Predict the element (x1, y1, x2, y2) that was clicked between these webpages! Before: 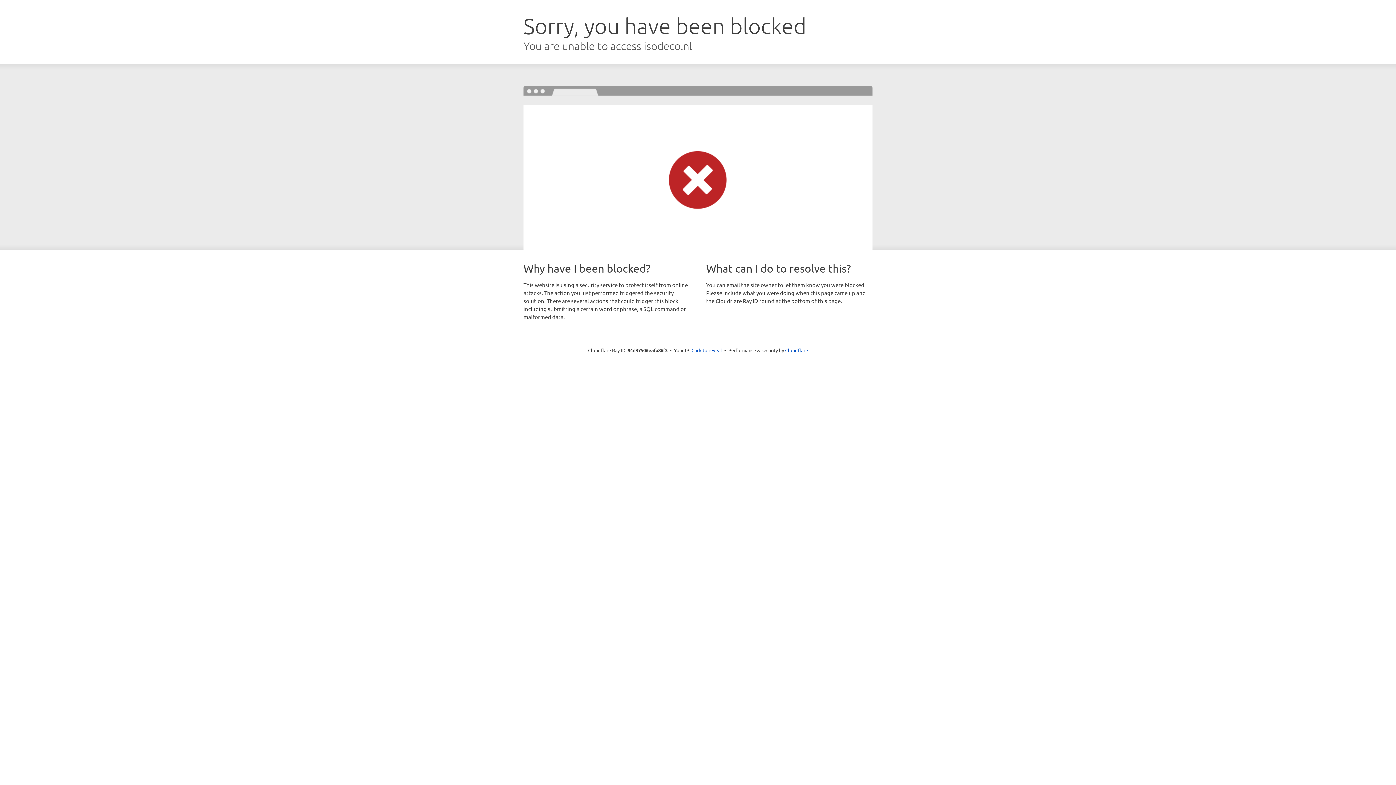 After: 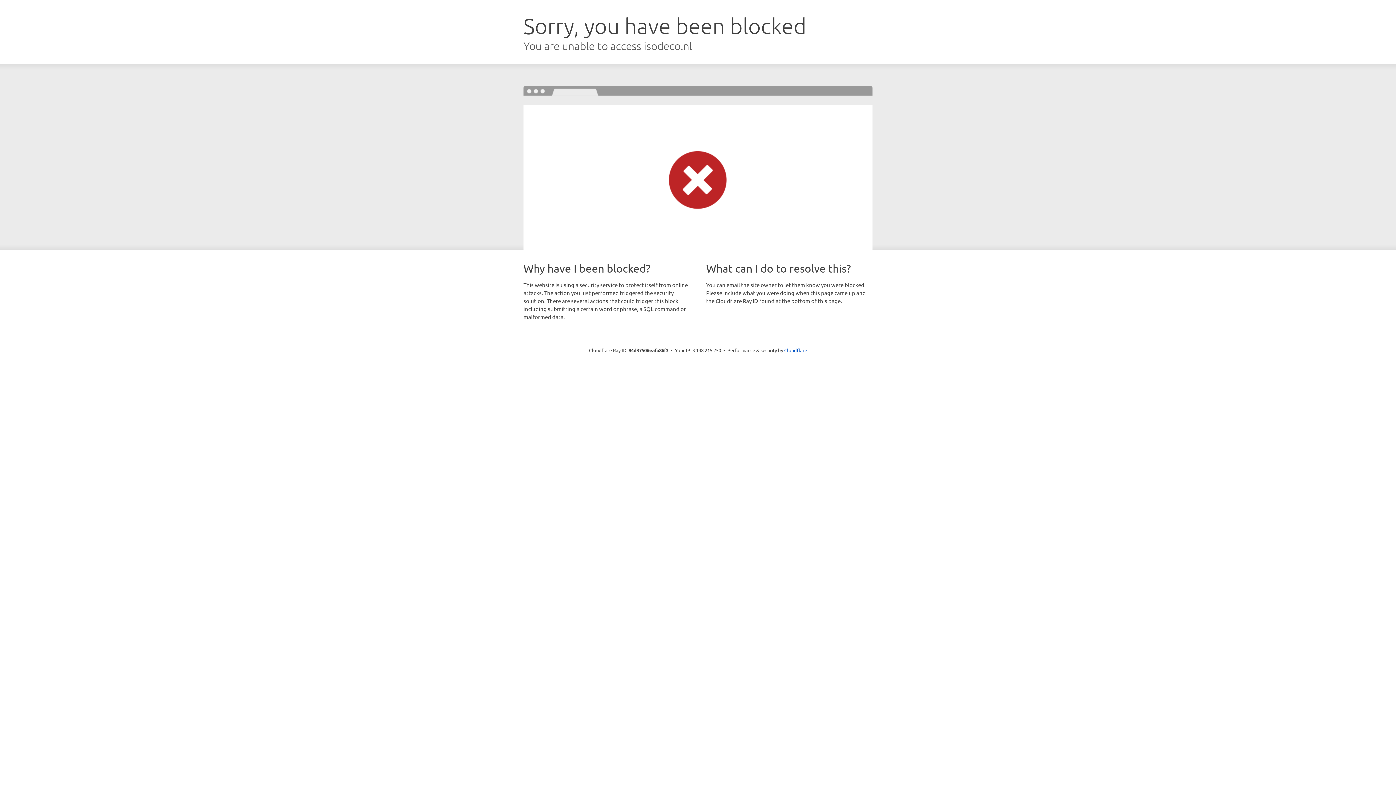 Action: label: Click to reveal bbox: (691, 346, 722, 353)